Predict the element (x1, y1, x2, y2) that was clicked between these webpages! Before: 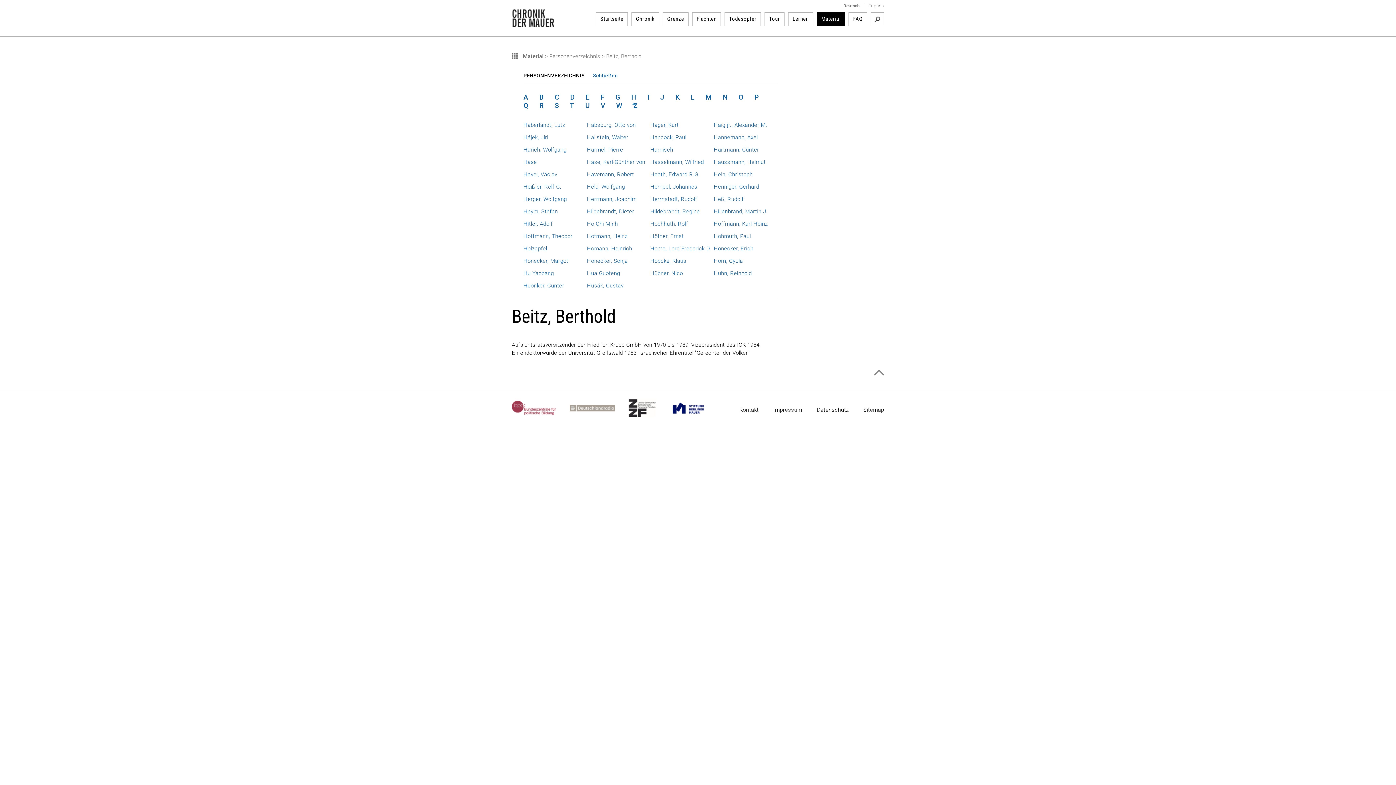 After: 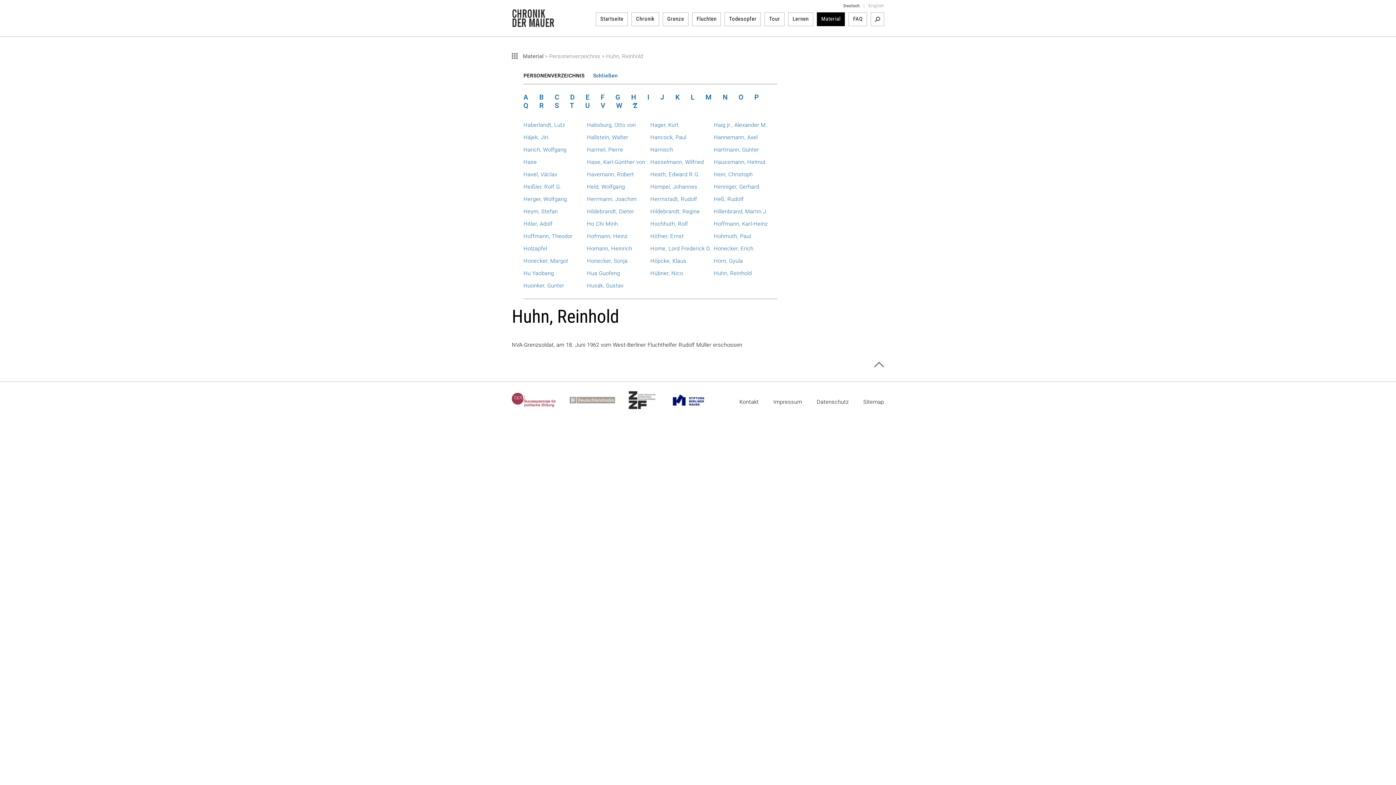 Action: label: Huhn, Reinhold bbox: (714, 270, 752, 276)